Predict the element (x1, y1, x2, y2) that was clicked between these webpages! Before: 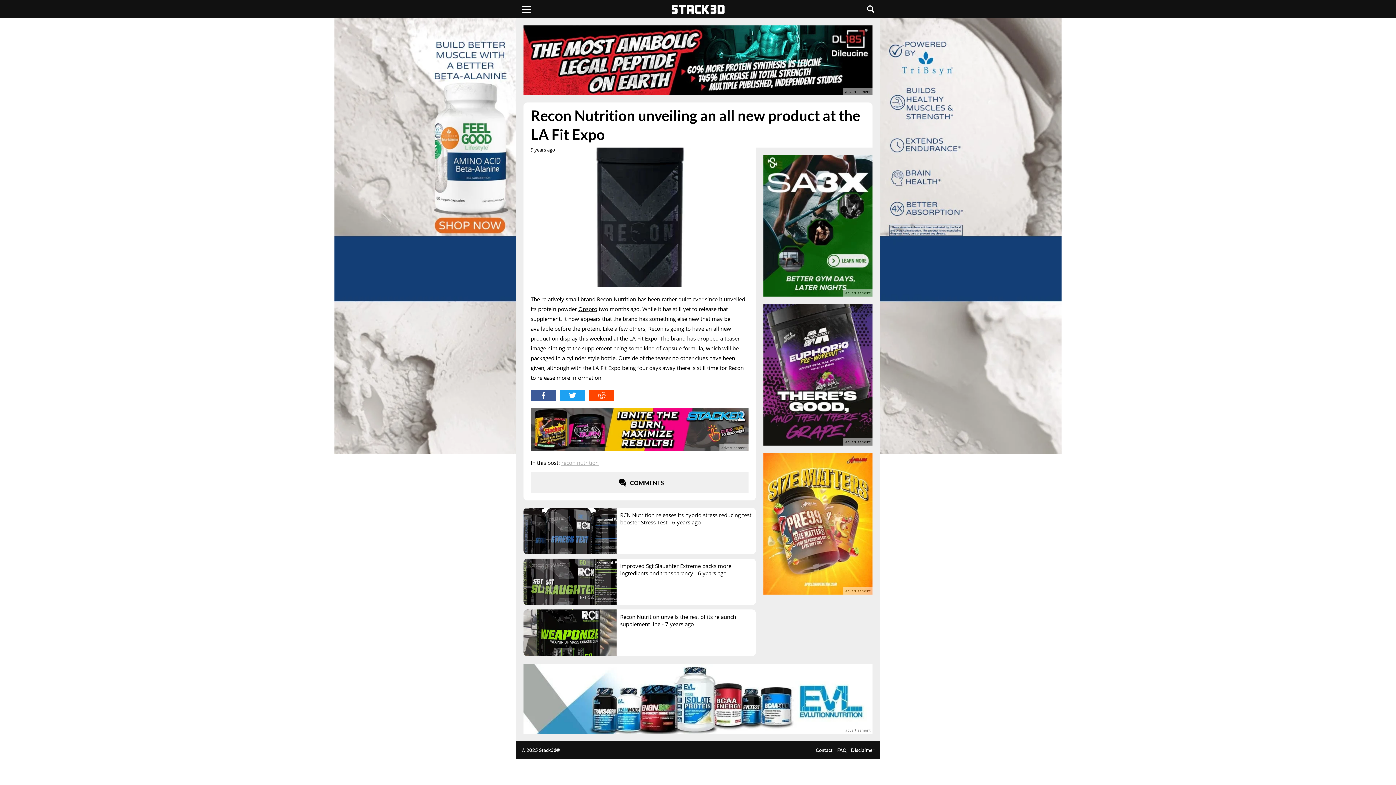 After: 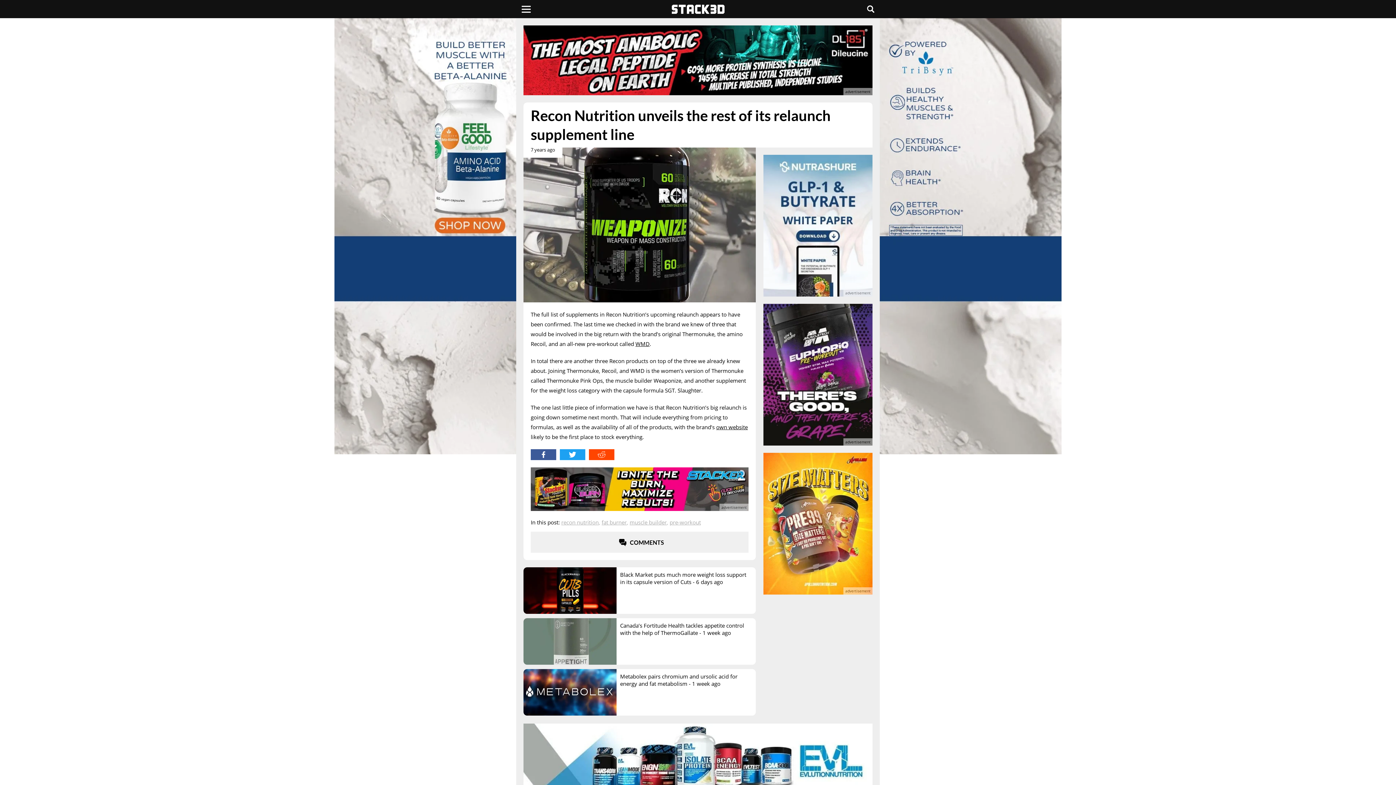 Action: label: Recon Nutrition unveils the rest of its relaunch supplement line - 7 years ago bbox: (523, 609, 756, 656)